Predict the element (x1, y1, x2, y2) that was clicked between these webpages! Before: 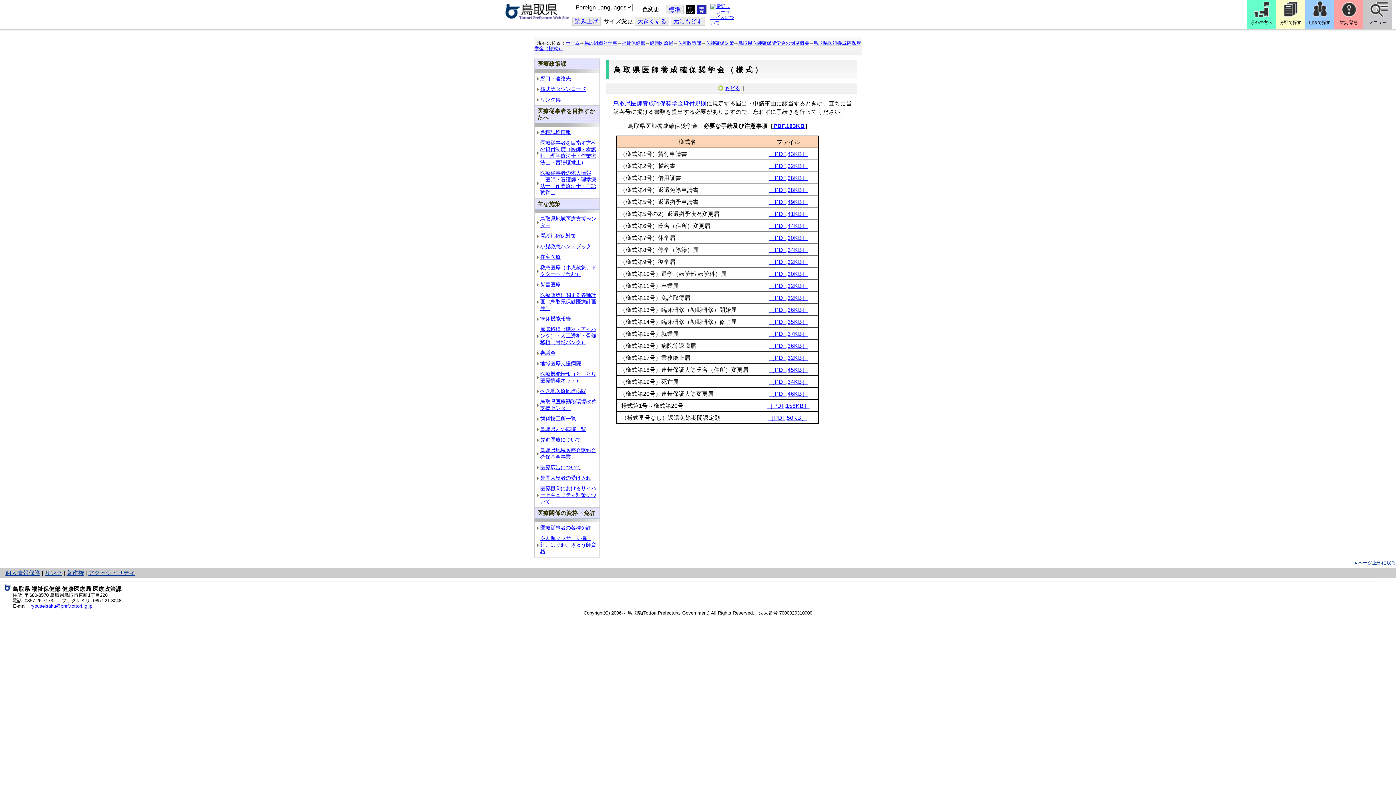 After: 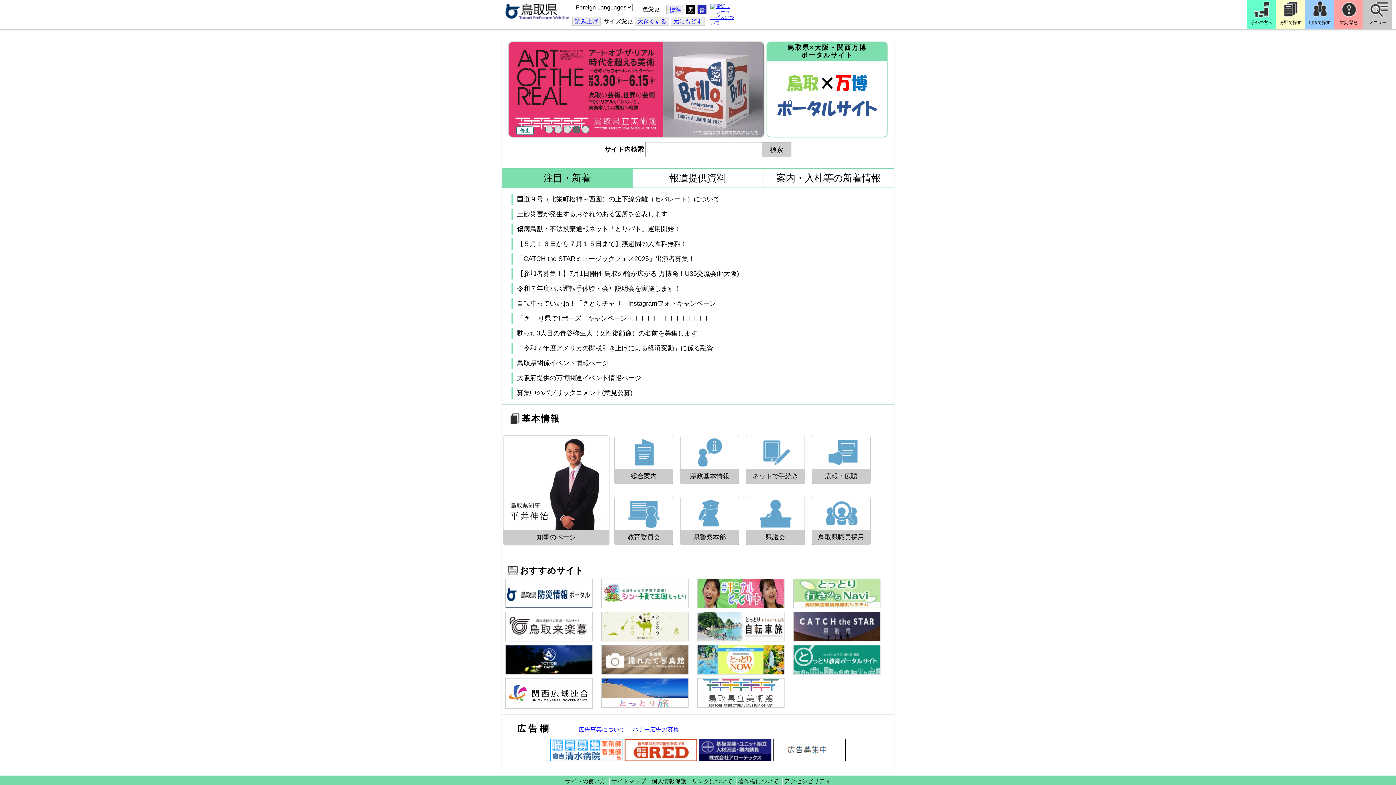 Action: bbox: (505, 3, 569, 19)